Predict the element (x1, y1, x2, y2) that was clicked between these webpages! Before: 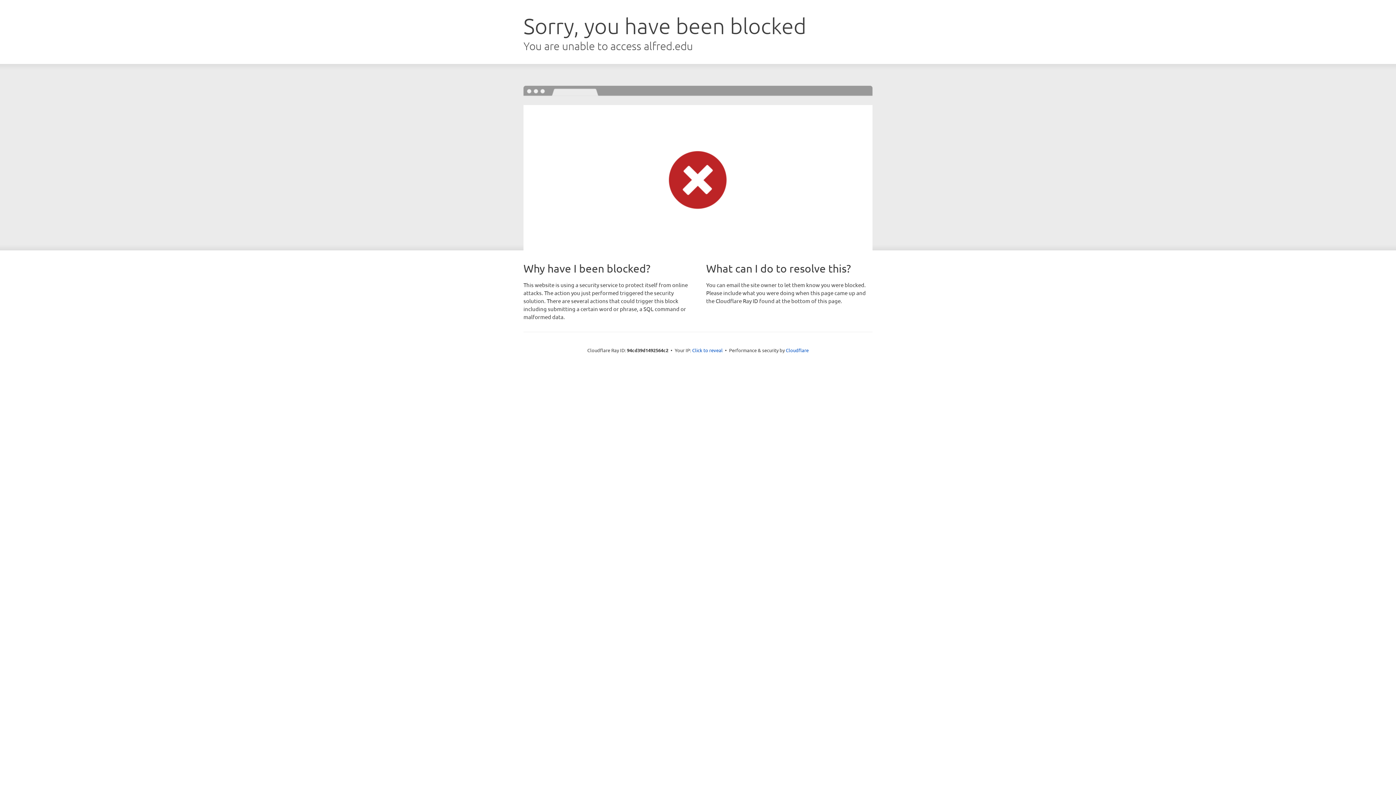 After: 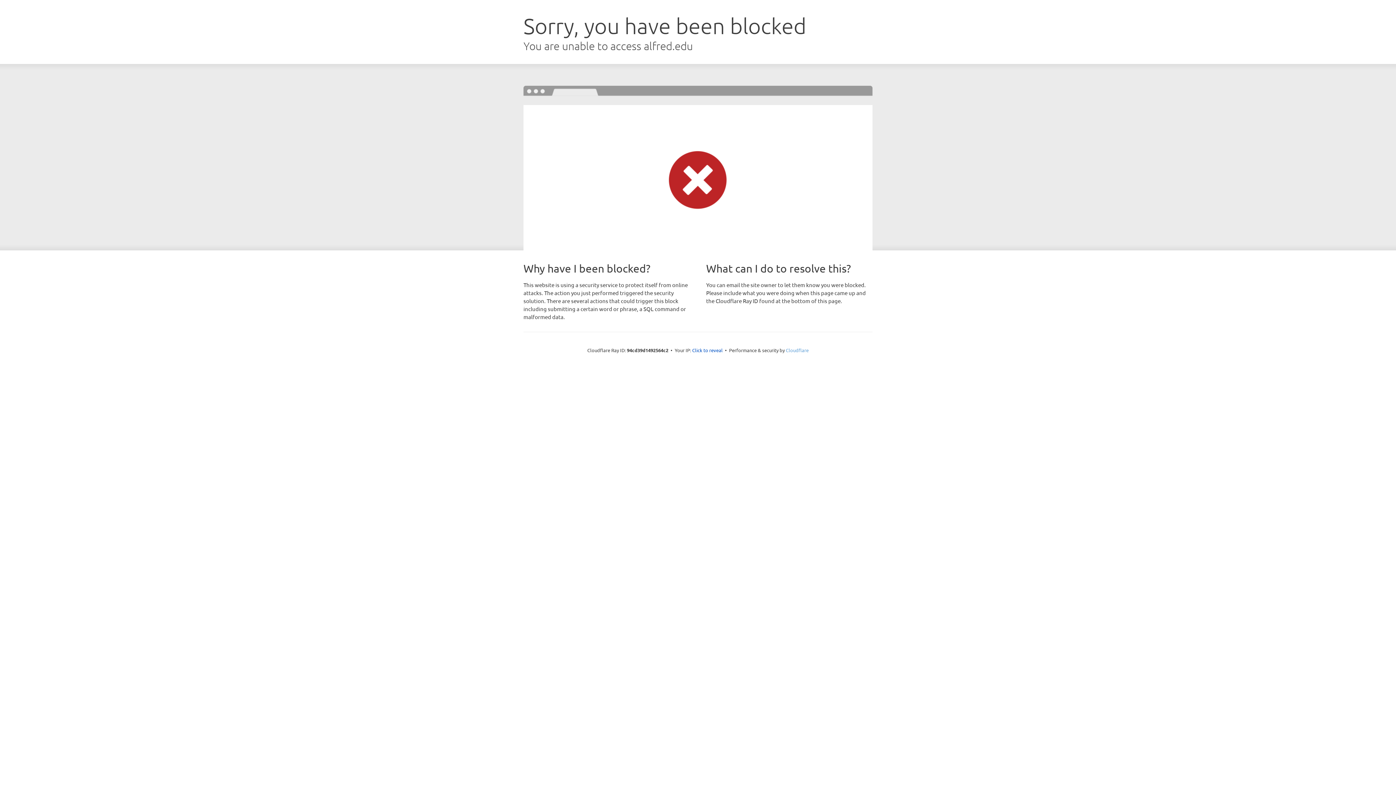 Action: bbox: (786, 347, 808, 353) label: Cloudflare